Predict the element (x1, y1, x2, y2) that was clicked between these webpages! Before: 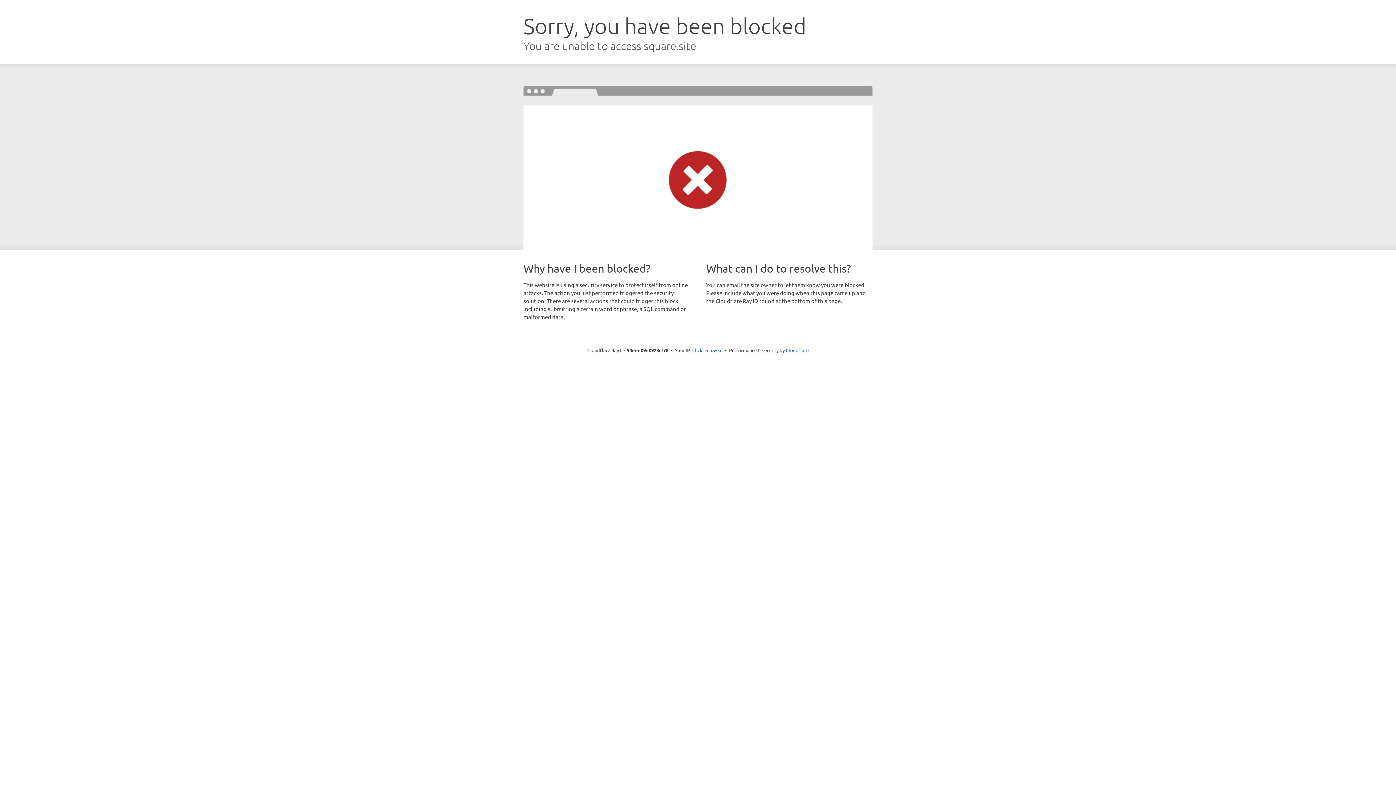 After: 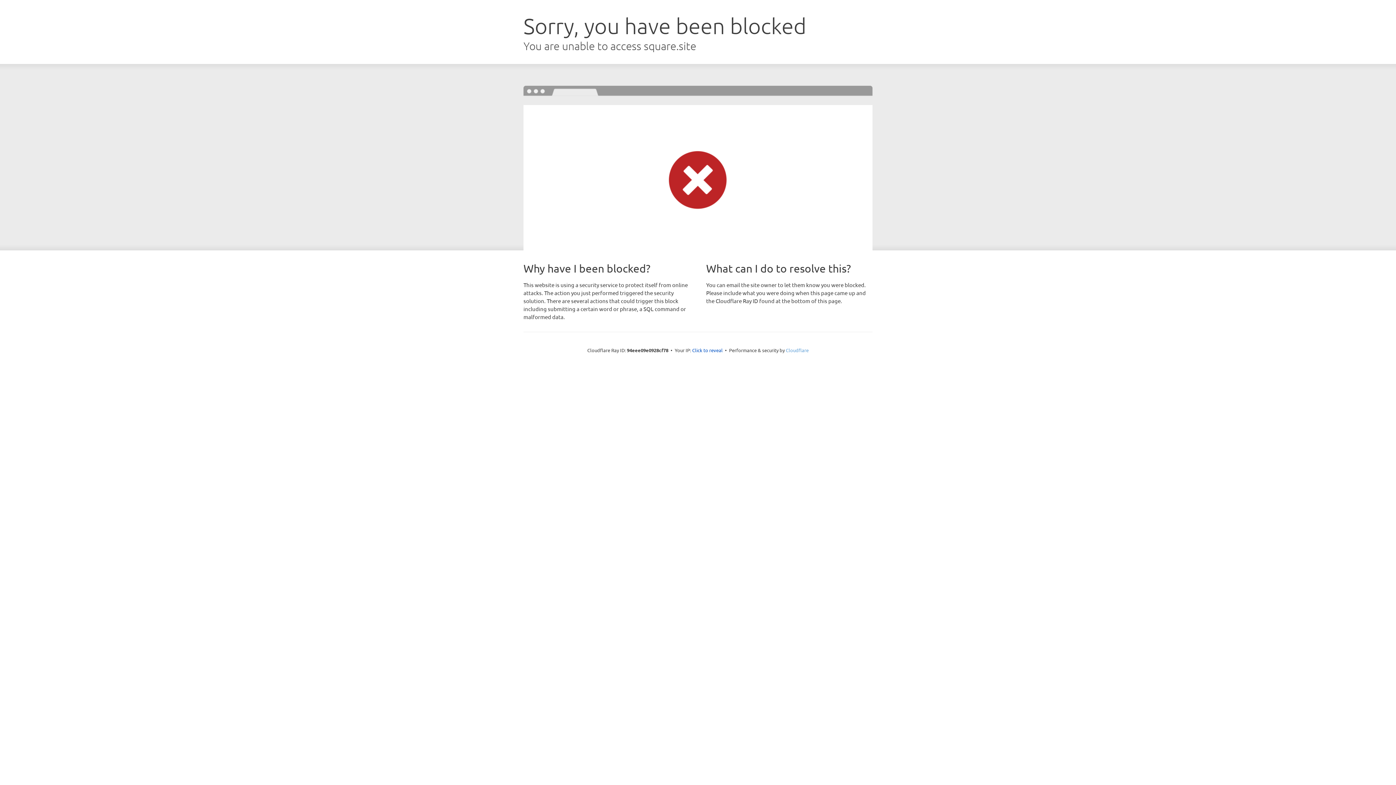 Action: label: Cloudflare bbox: (786, 347, 808, 353)